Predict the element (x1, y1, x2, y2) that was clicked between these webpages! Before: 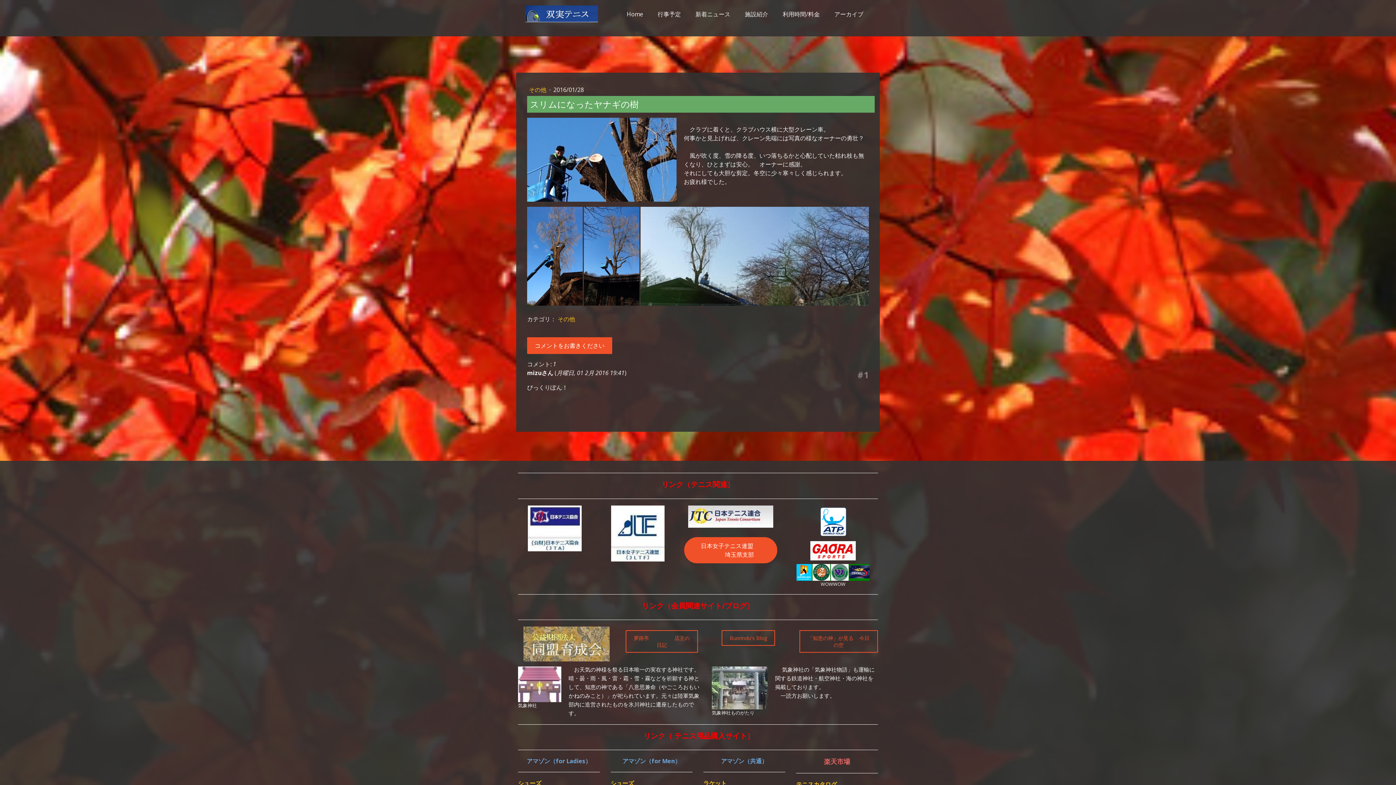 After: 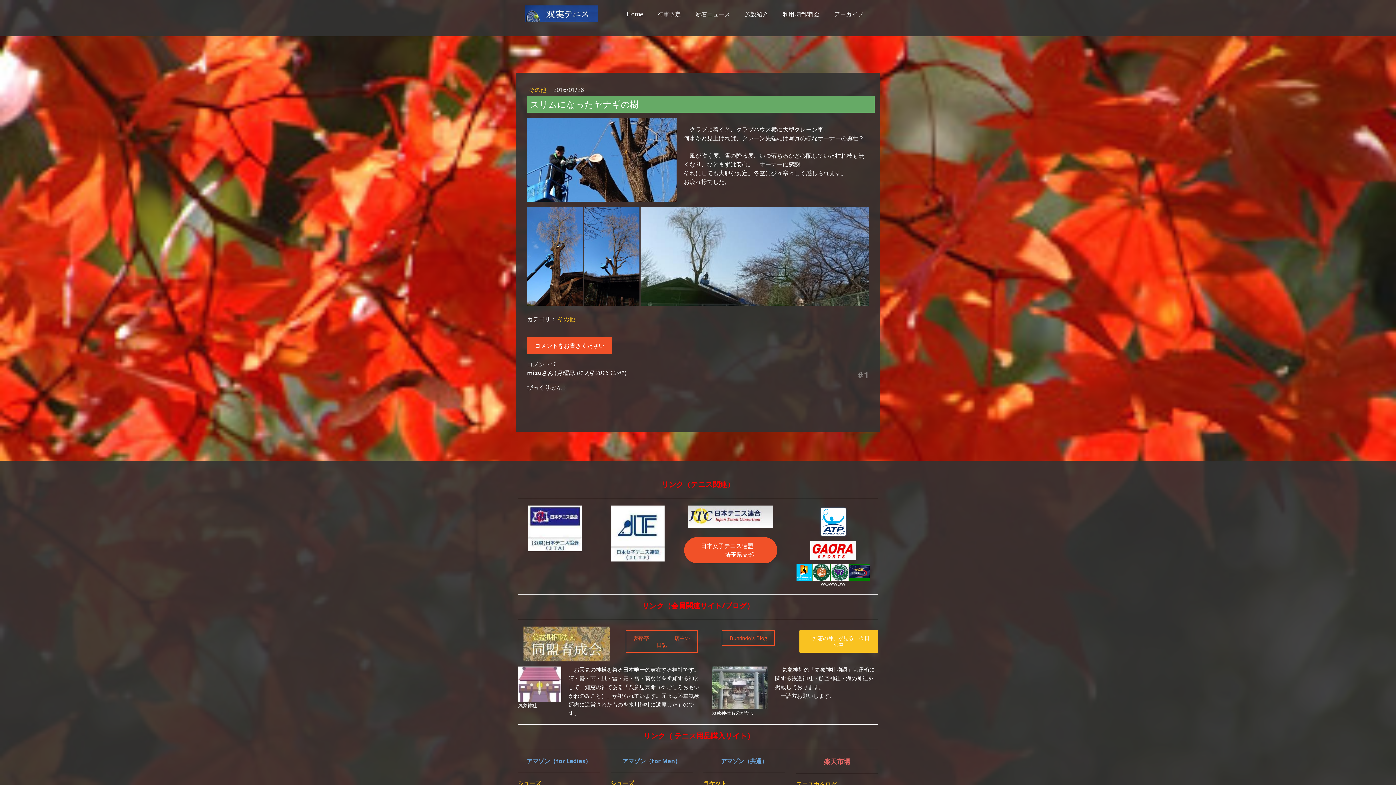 Action: label: 「知恵の神」が見る    今日の空 bbox: (799, 630, 878, 653)